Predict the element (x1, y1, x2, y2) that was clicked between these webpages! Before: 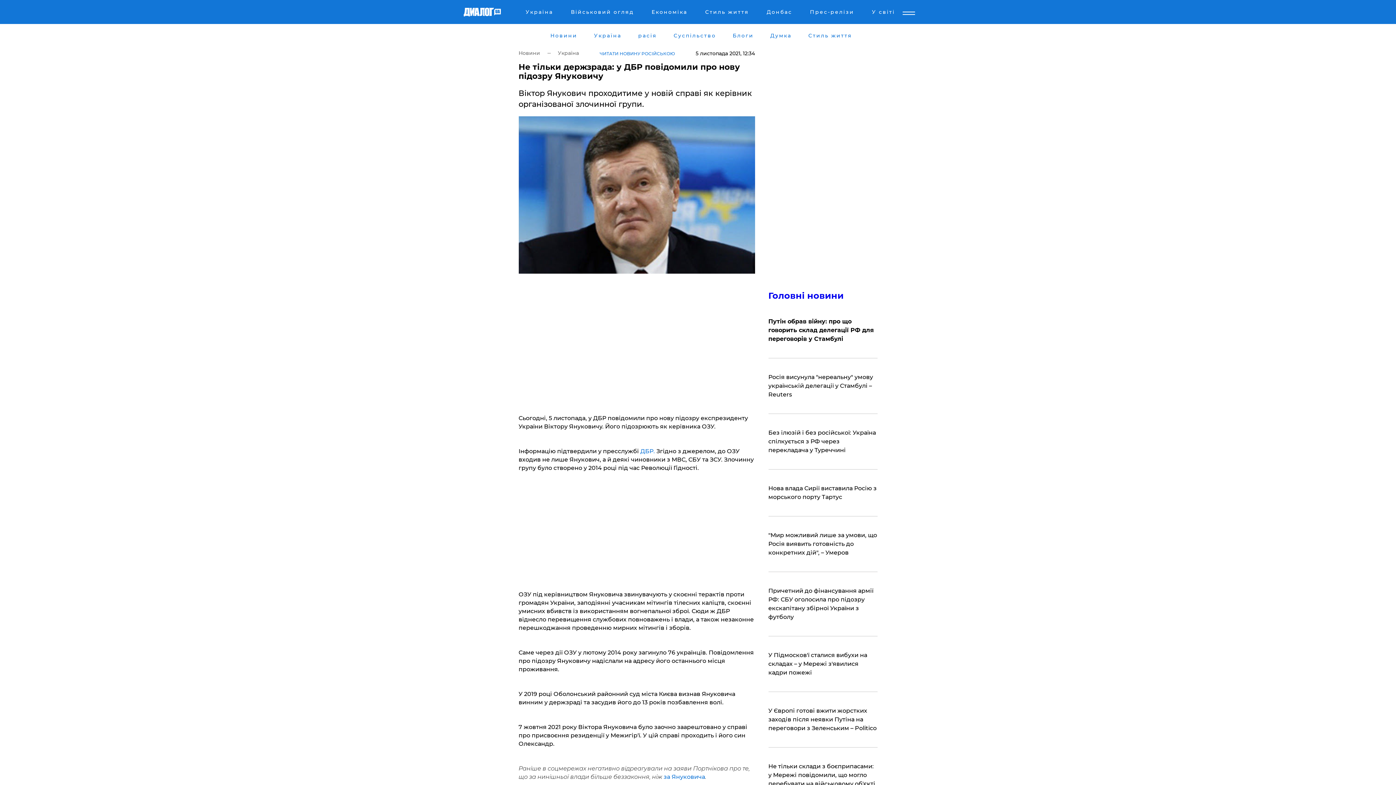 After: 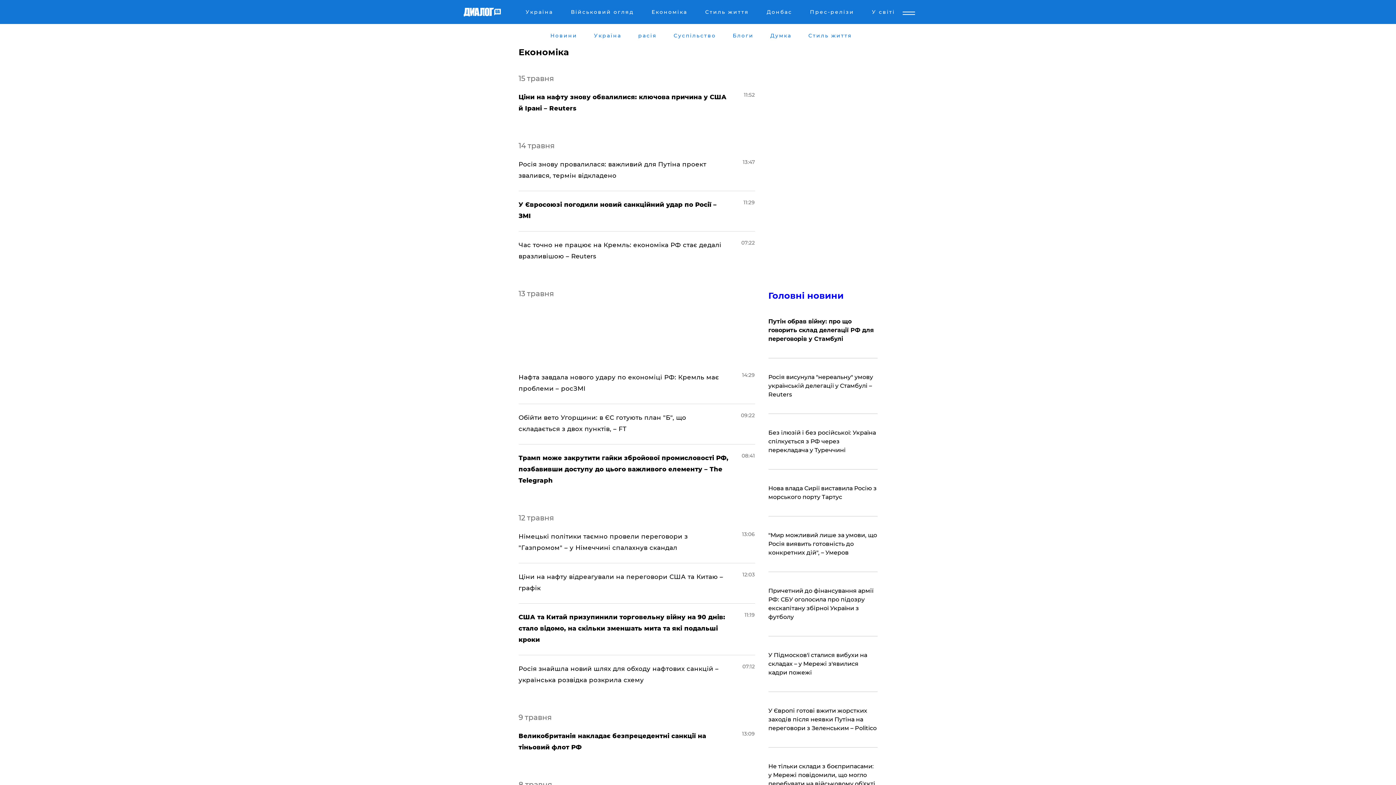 Action: label: Економіка bbox: (650, 8, 688, 17)